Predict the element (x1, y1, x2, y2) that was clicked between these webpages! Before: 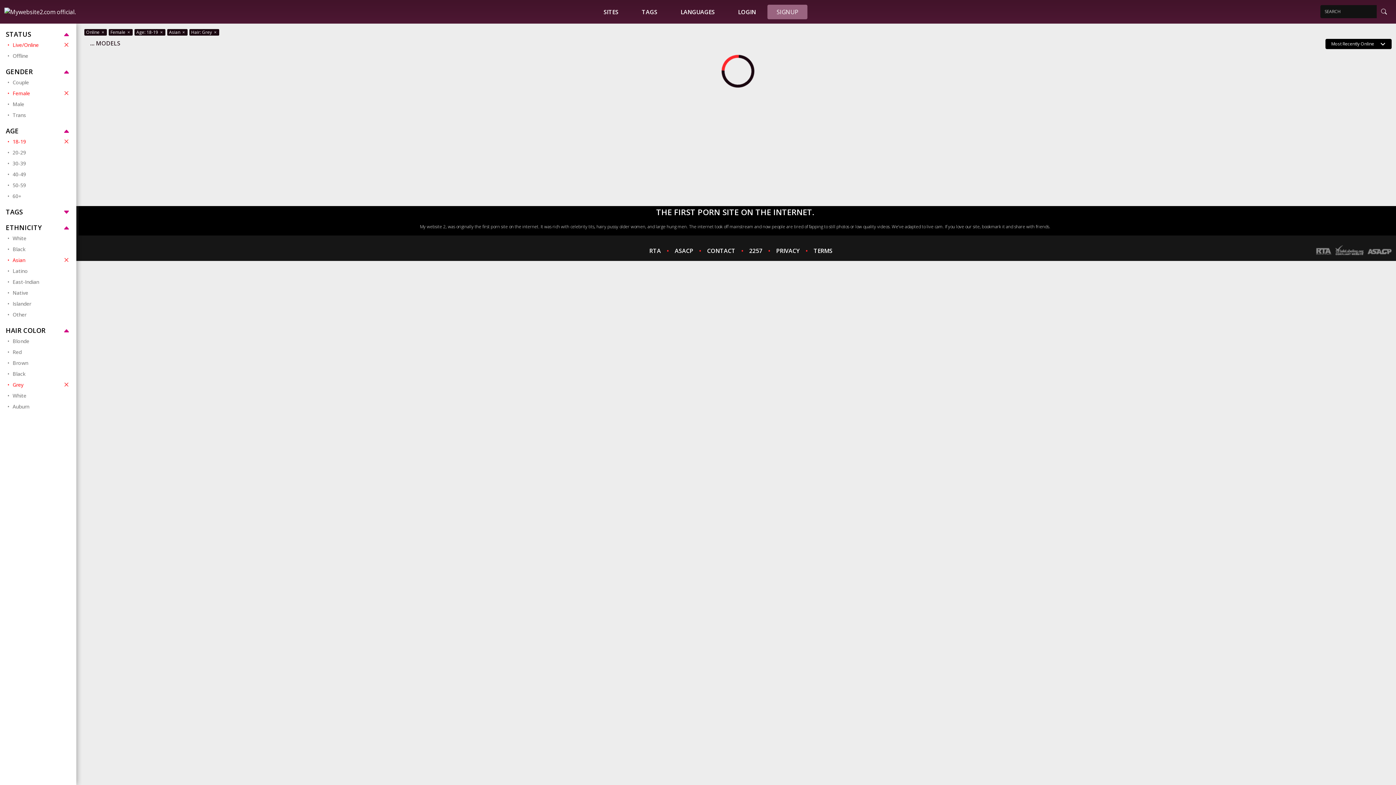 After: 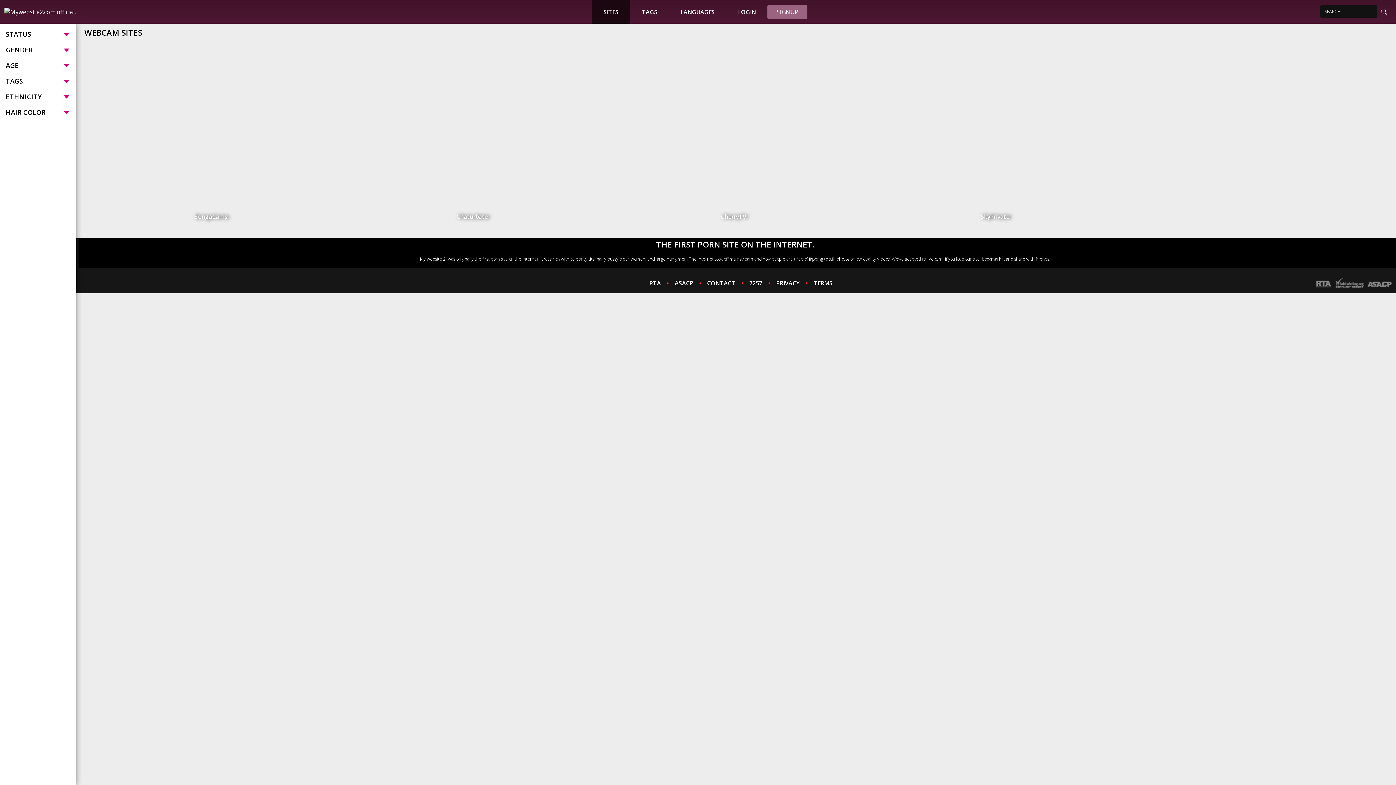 Action: label: SITES bbox: (592, 0, 630, 23)